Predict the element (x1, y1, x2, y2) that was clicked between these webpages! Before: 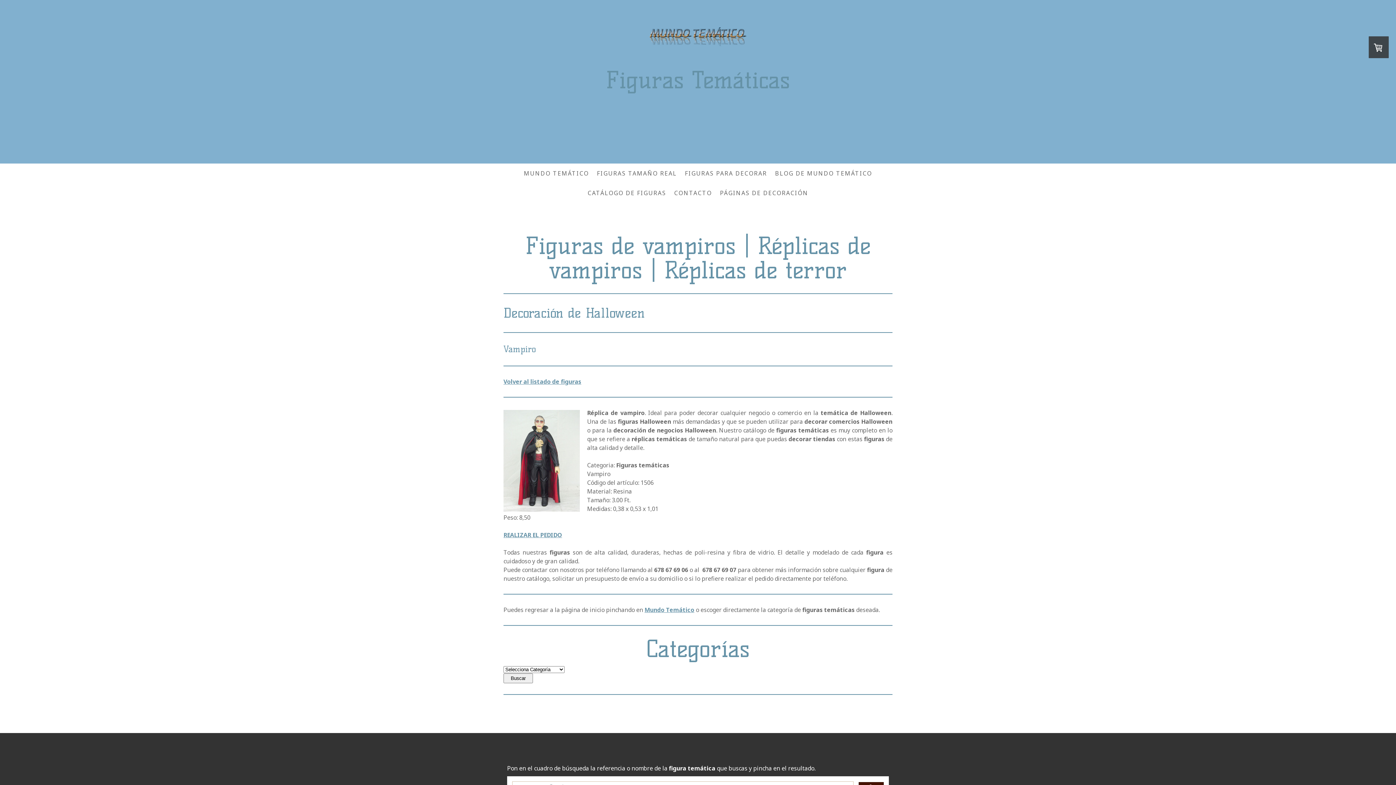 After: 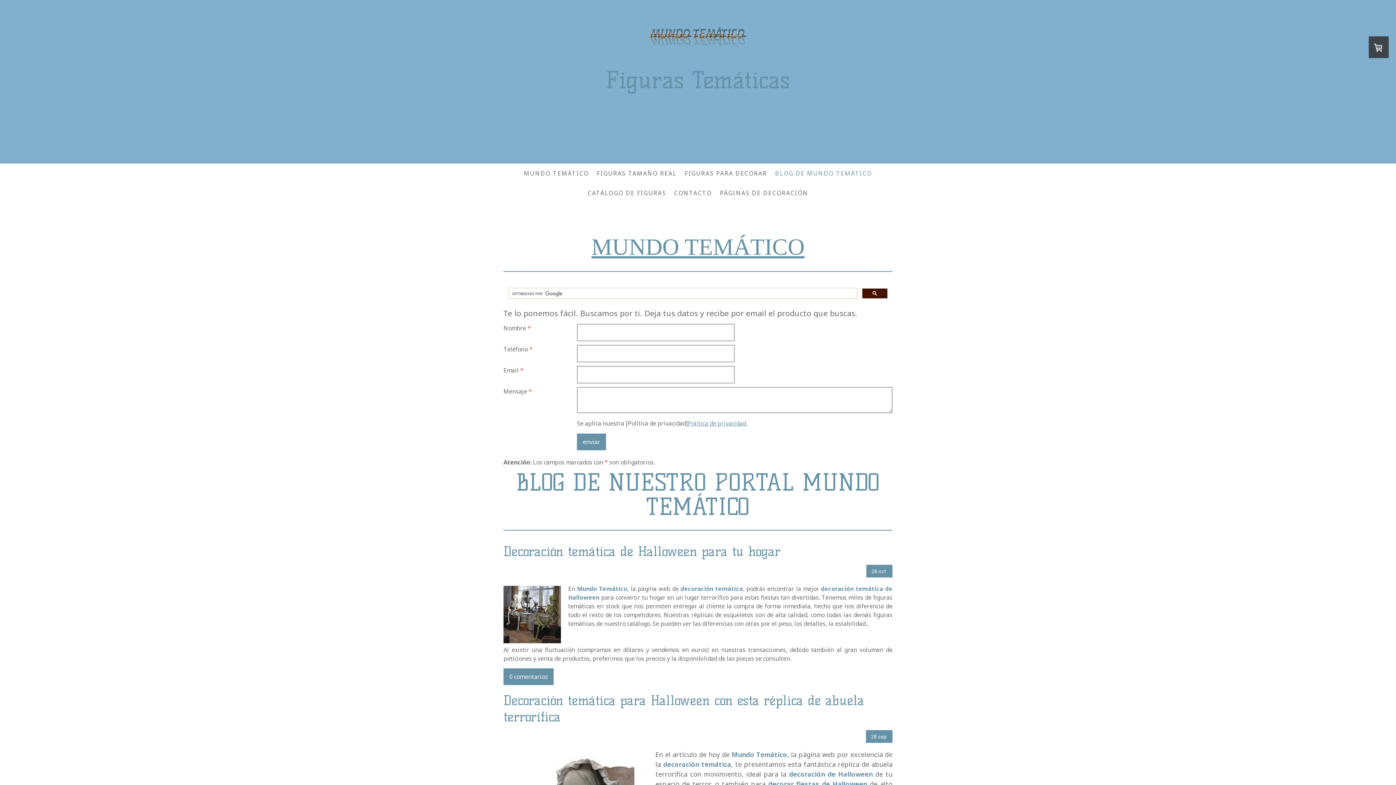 Action: bbox: (771, 165, 876, 181) label: BLOG DE MUNDO TEMÁTICO